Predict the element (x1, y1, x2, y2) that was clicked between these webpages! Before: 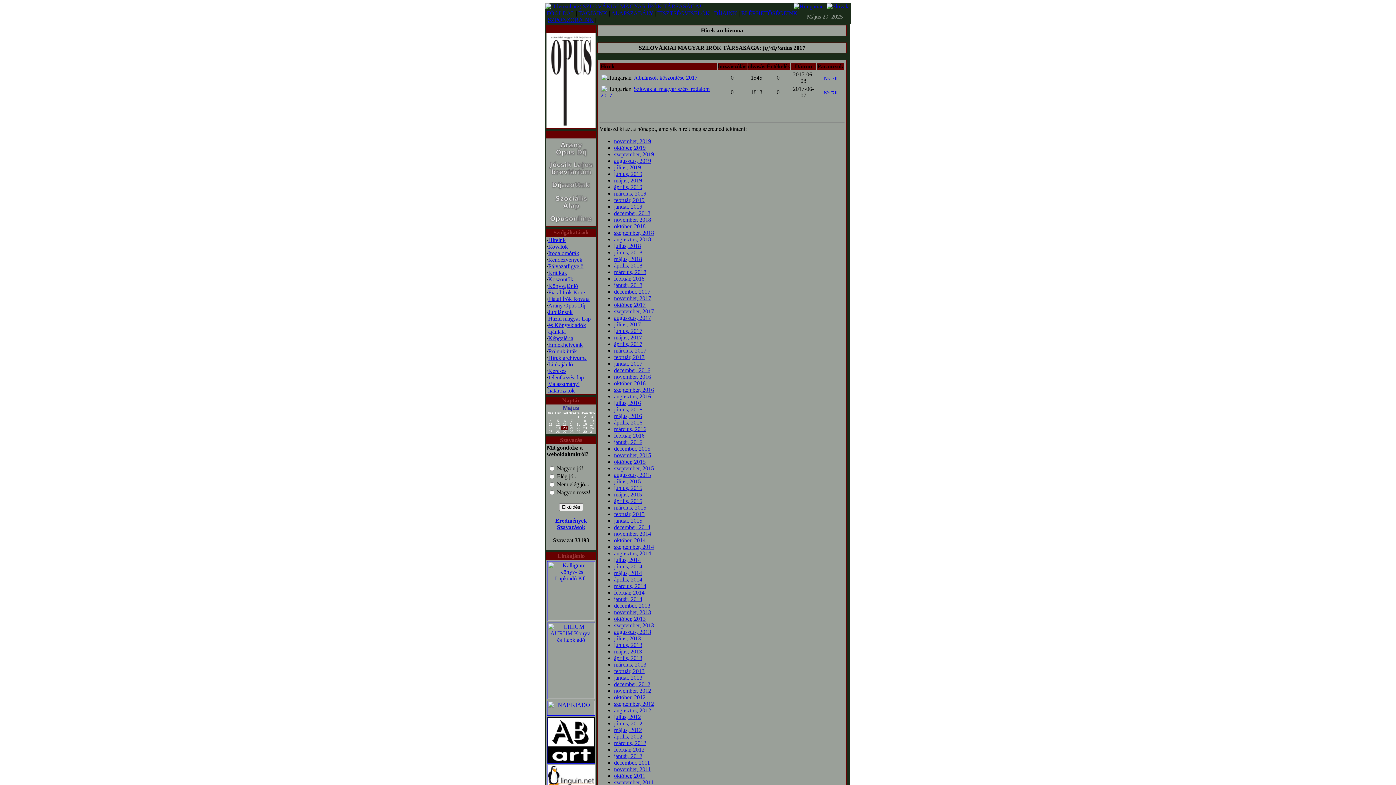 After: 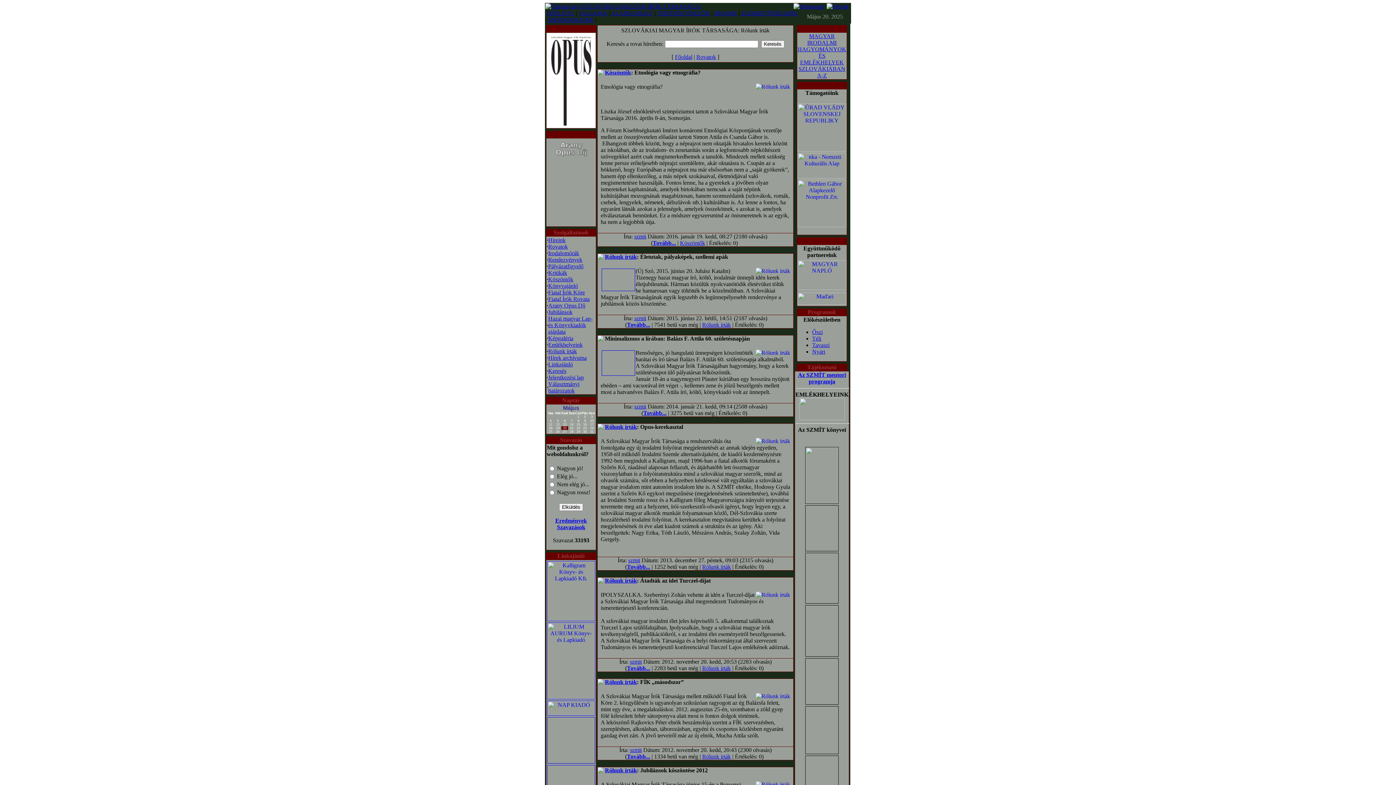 Action: label: Rólunk írták bbox: (548, 348, 577, 354)